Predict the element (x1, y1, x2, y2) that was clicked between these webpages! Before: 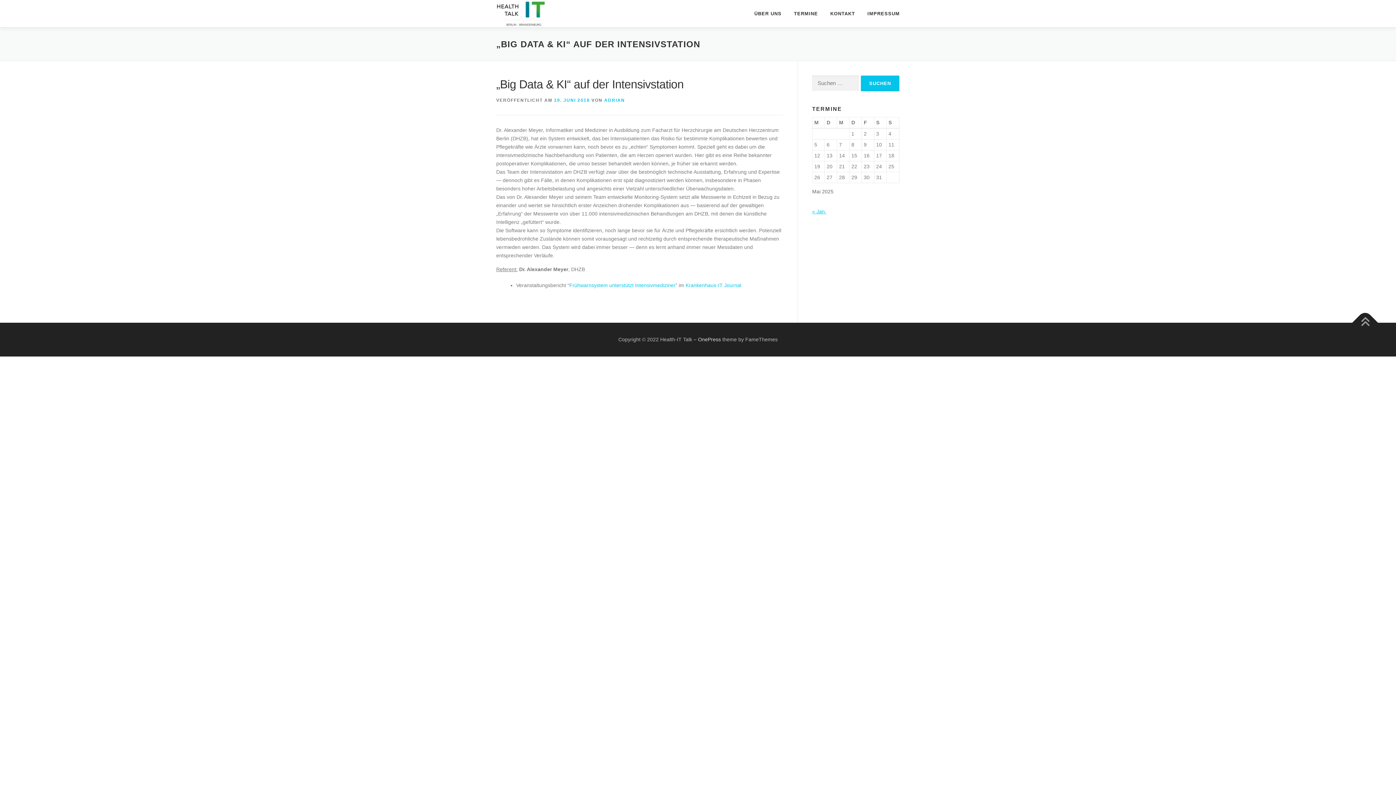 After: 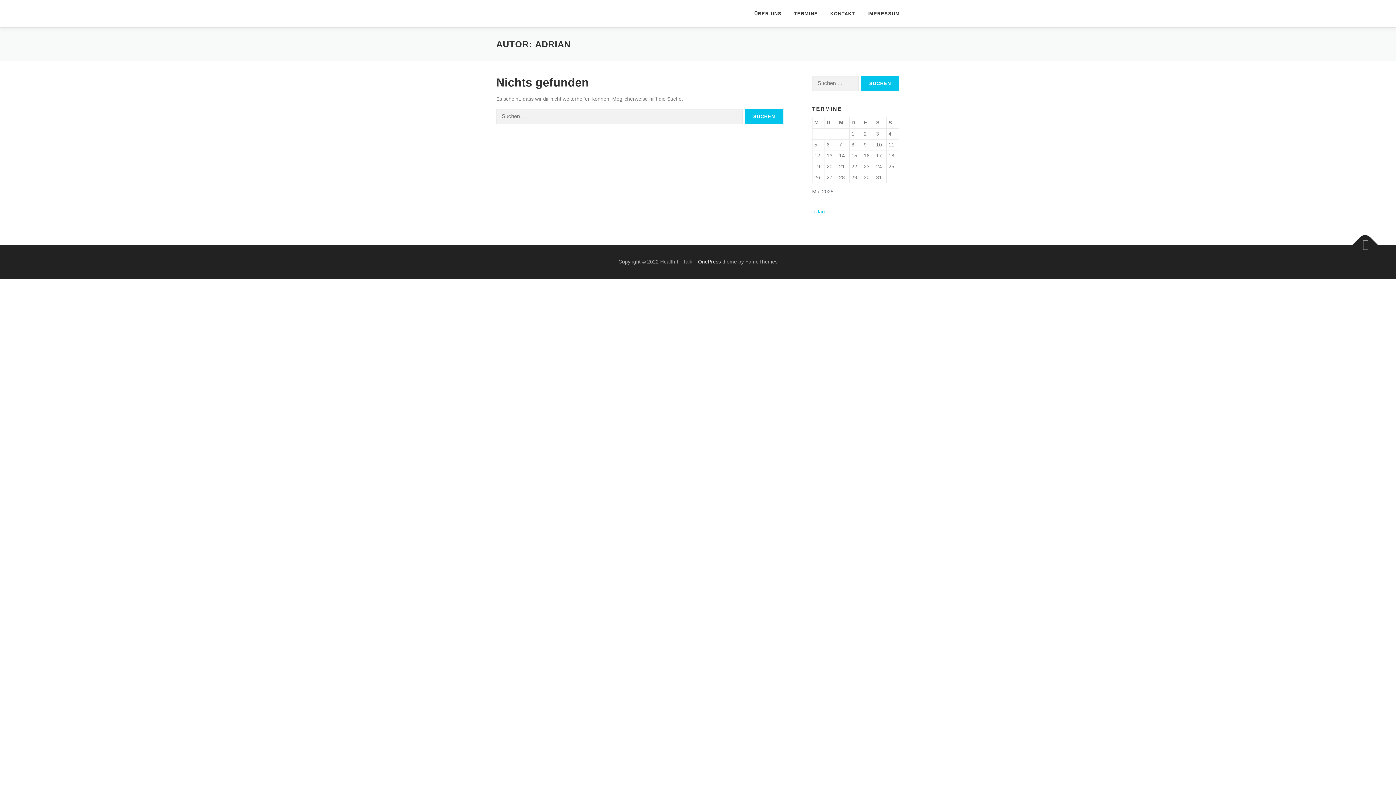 Action: label: ADRIAN bbox: (604, 97, 625, 102)